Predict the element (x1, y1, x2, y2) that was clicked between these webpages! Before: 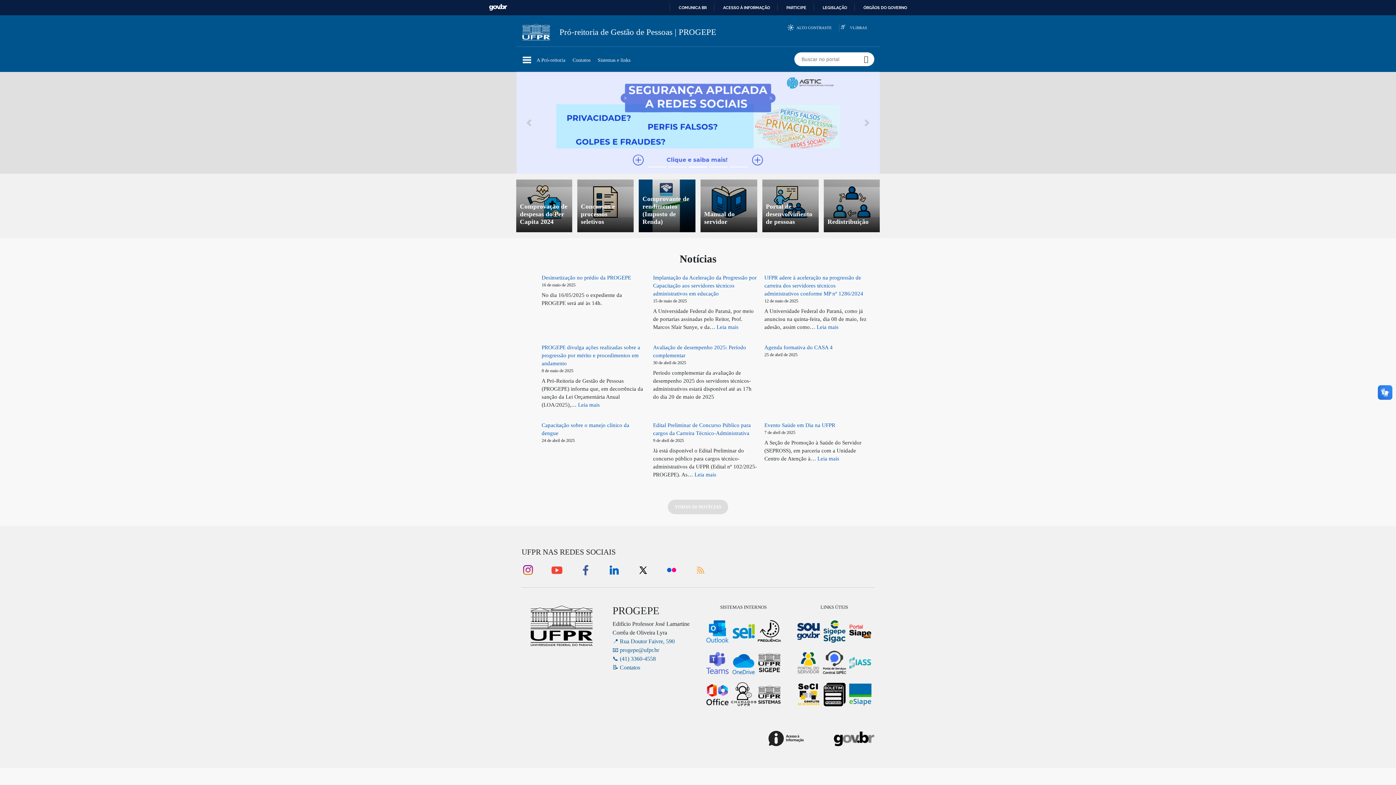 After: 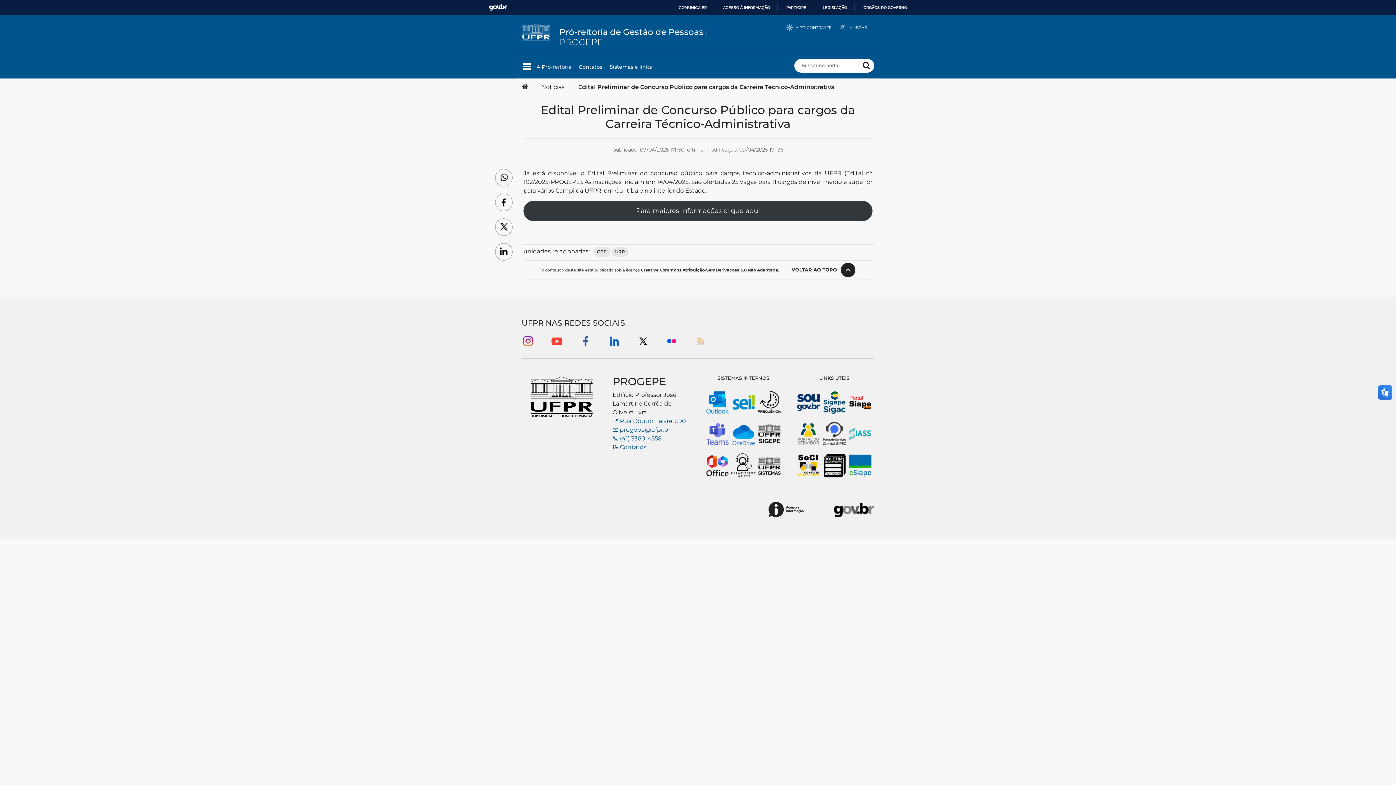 Action: bbox: (694, 471, 716, 477) label: Leia mais
: Edital Preliminar de Concurso Público para cargos da Carreira Técnico-Administrativa